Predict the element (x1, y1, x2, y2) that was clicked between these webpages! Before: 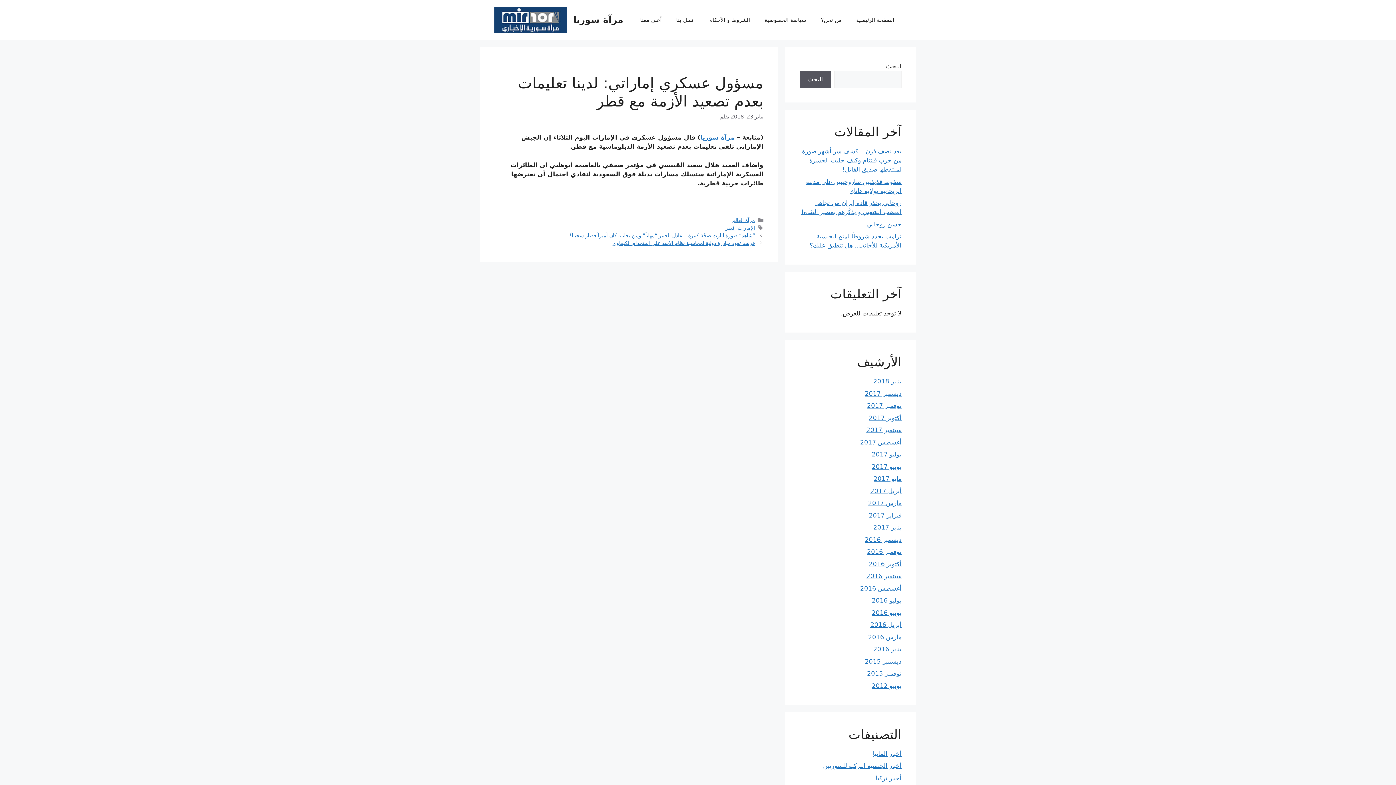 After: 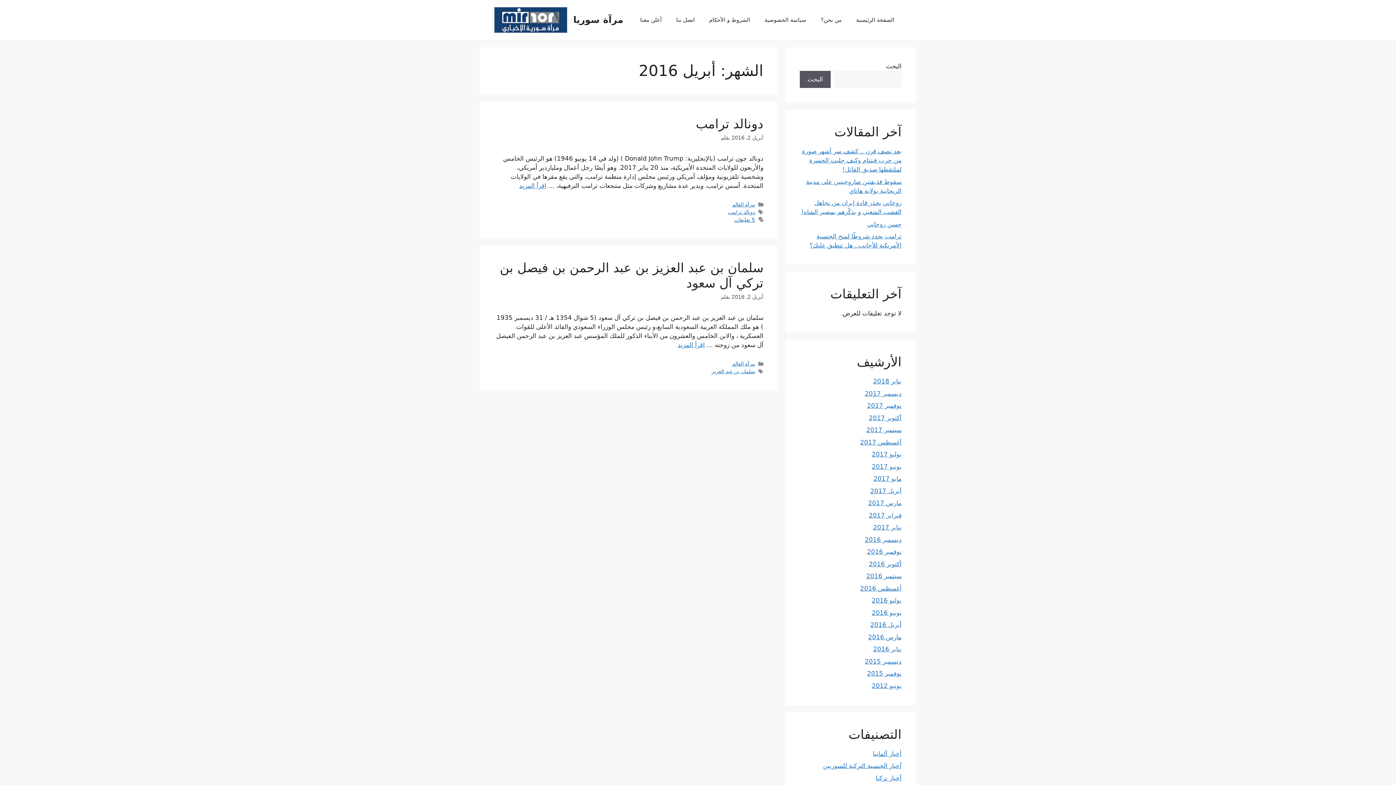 Action: label: أبريل 2016 bbox: (870, 621, 901, 628)